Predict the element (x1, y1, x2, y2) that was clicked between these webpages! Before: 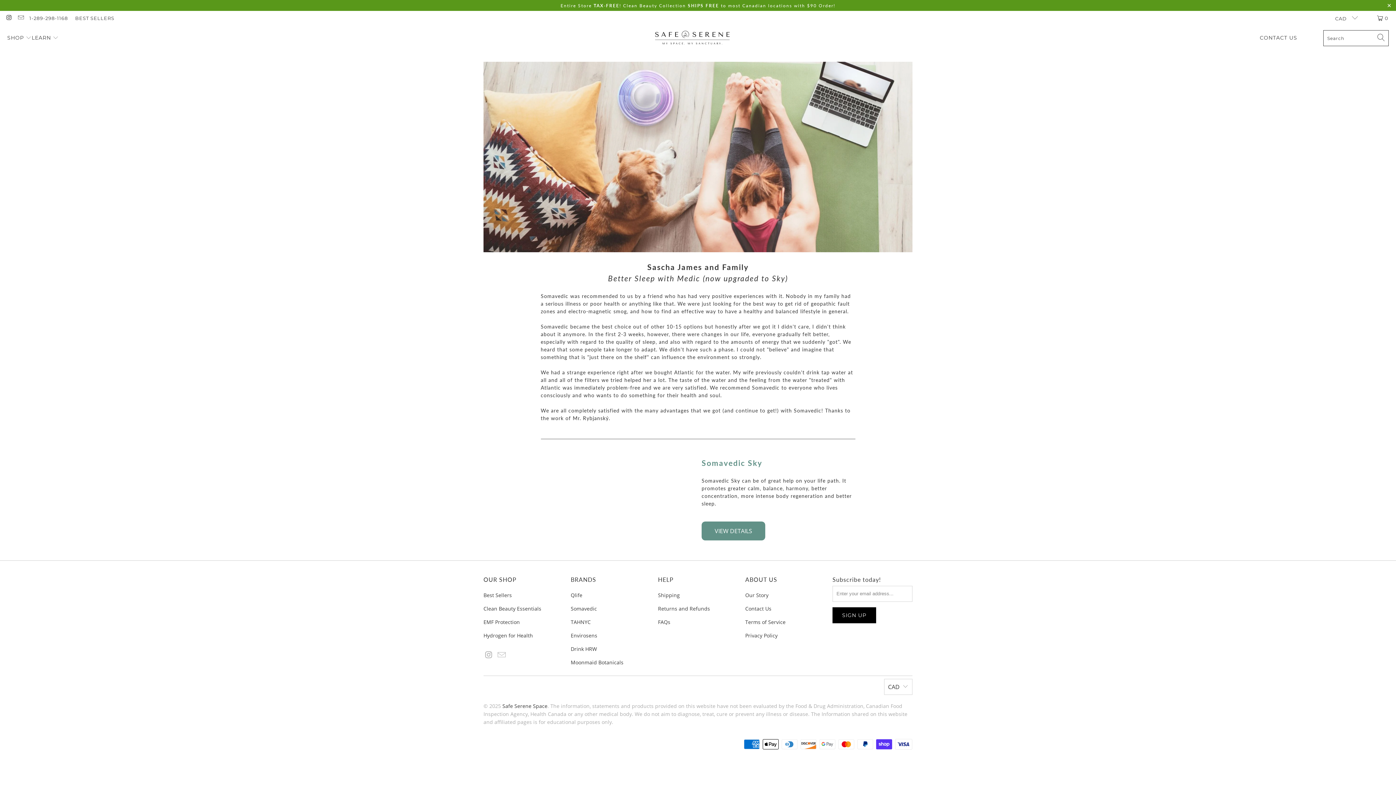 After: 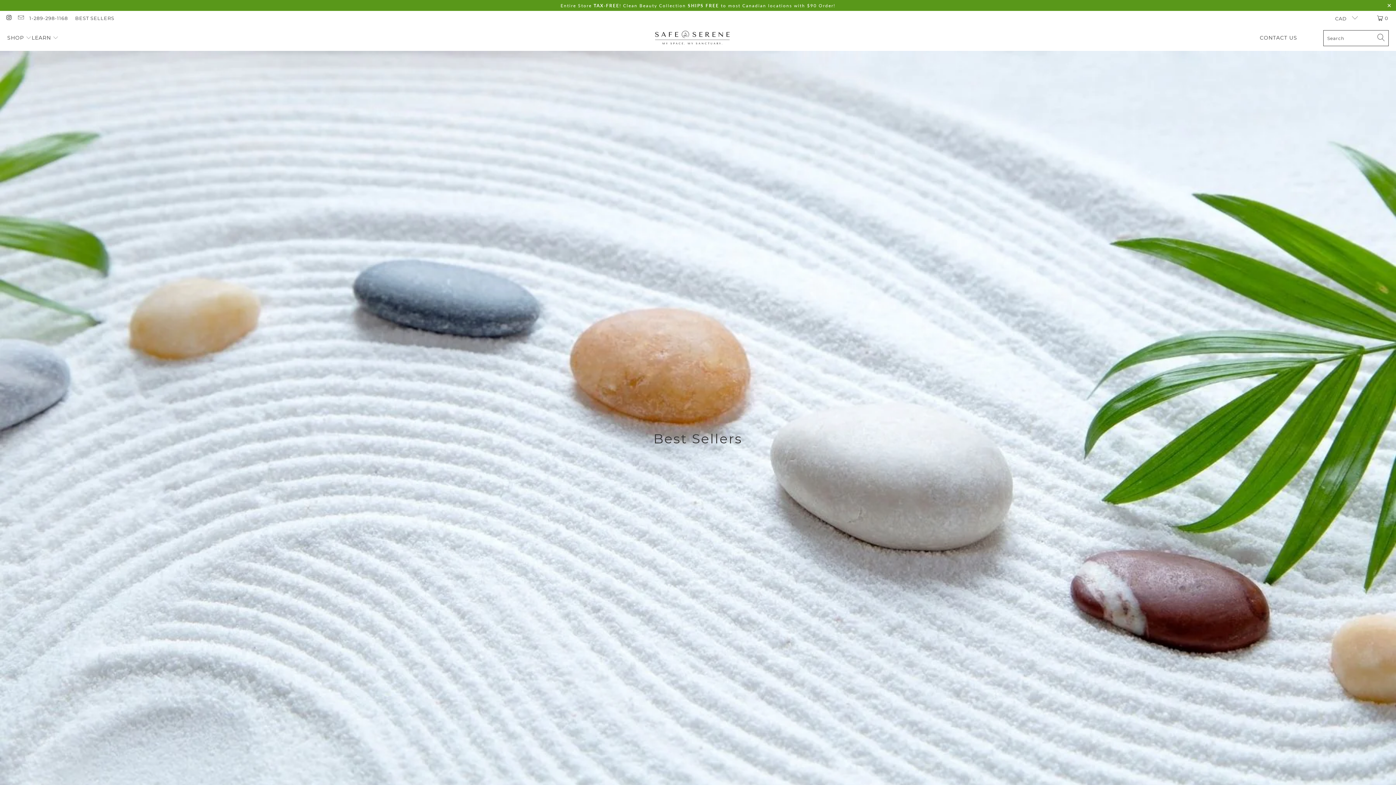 Action: bbox: (483, 591, 512, 598) label: Best Sellers